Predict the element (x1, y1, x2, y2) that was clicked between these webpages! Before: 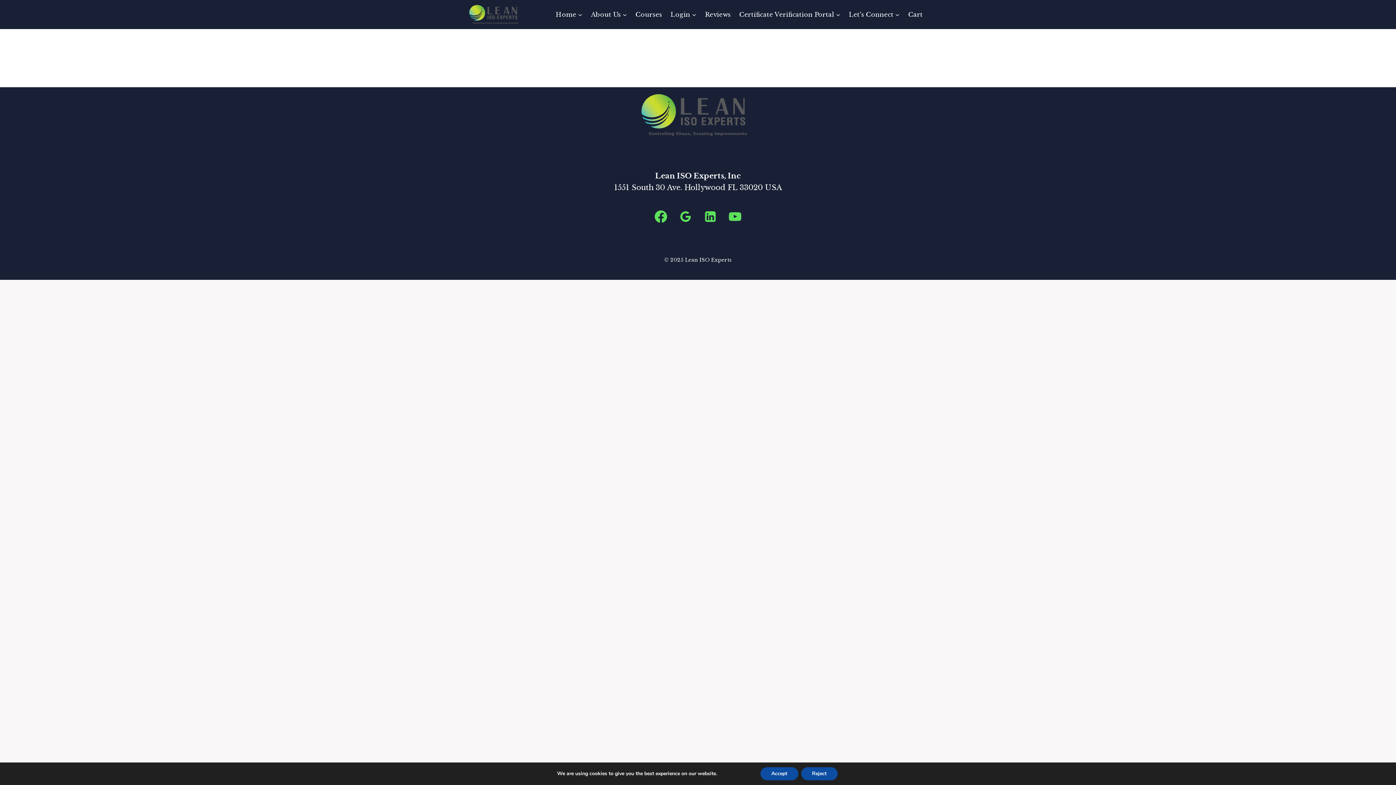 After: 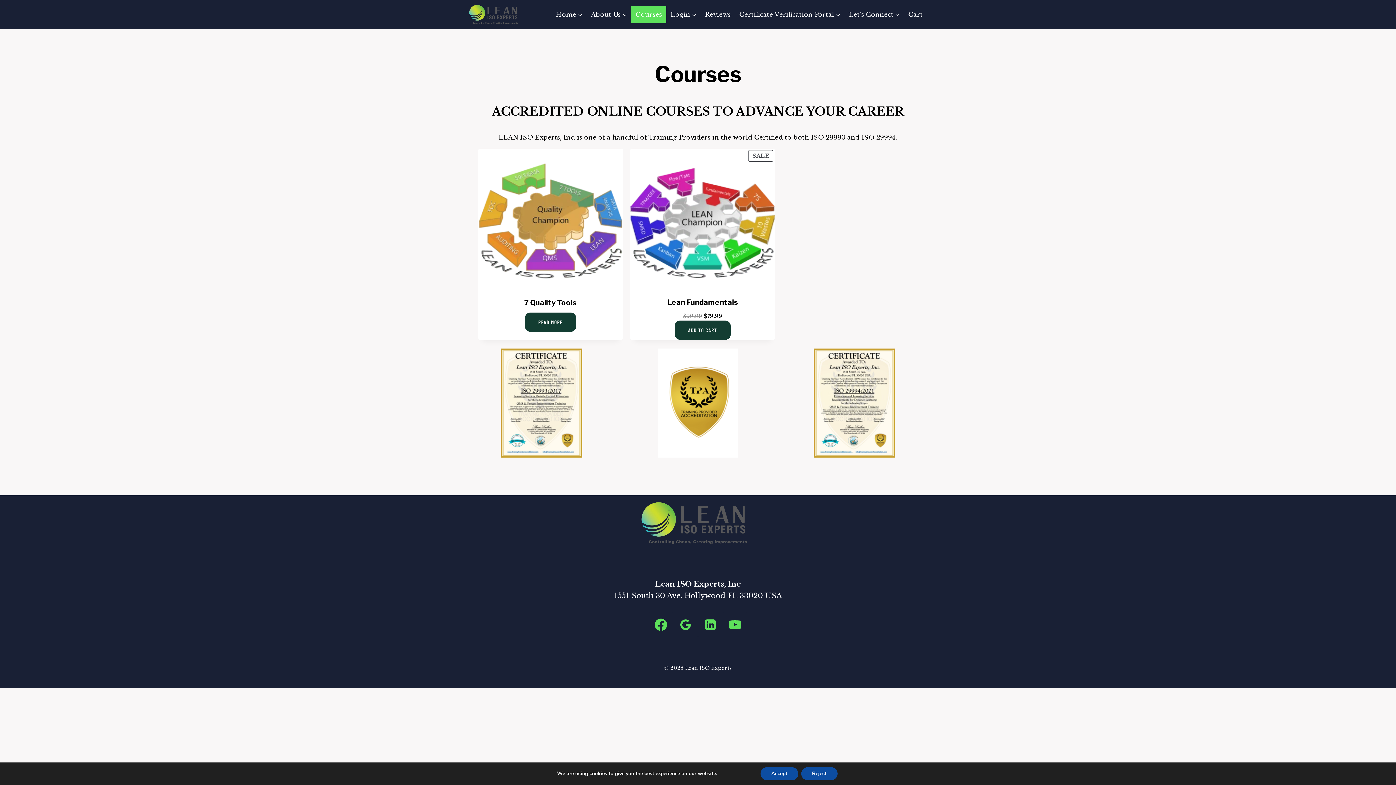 Action: label: Courses bbox: (631, 5, 666, 23)